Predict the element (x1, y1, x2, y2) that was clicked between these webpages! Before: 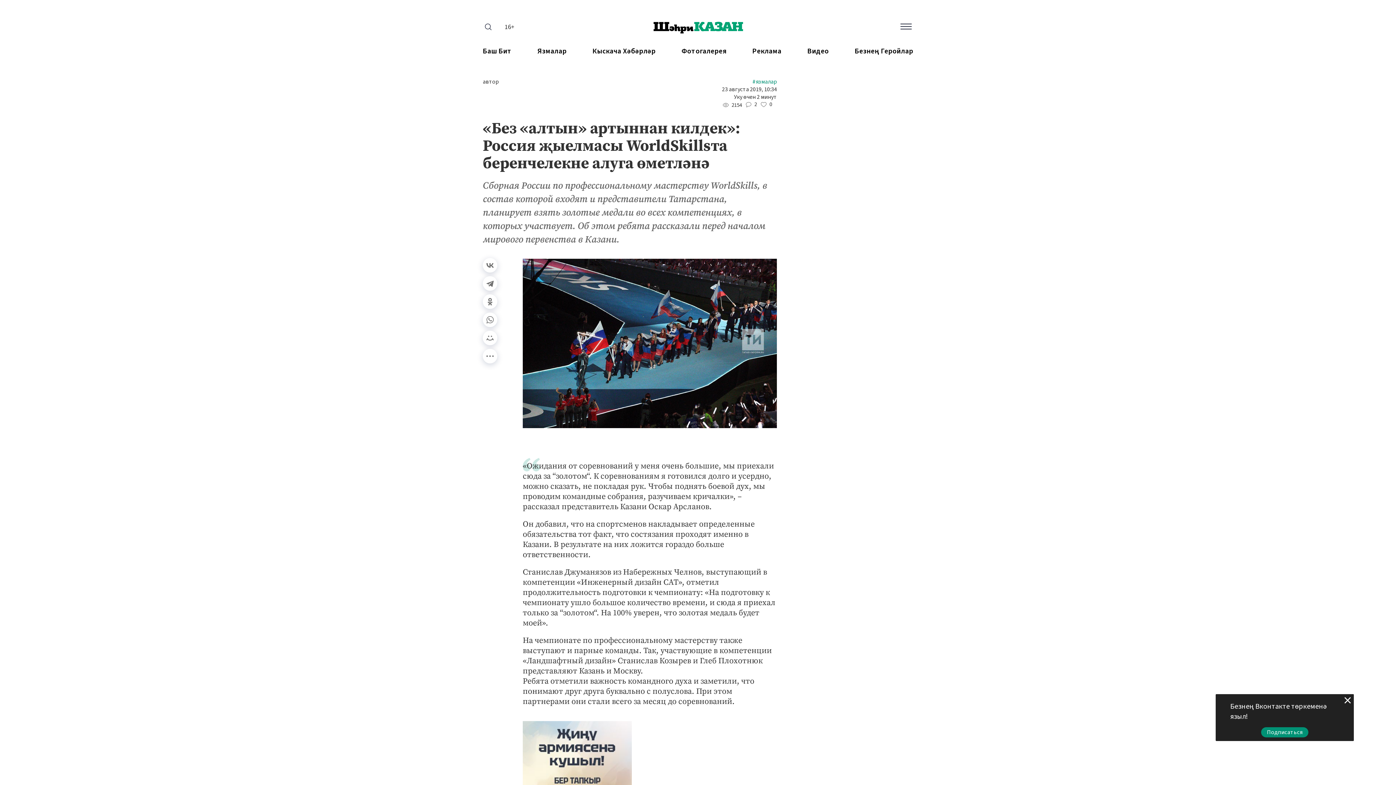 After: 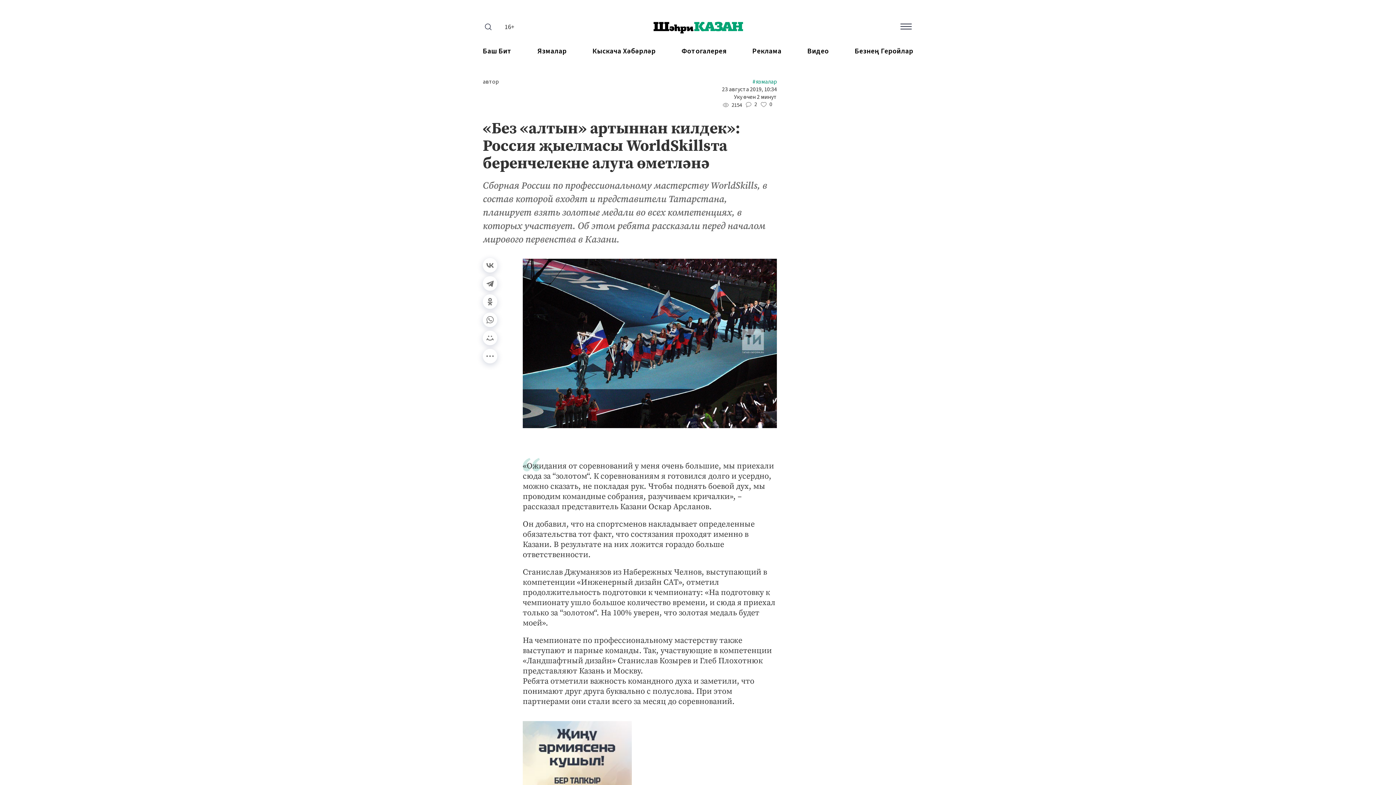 Action: bbox: (1342, 695, 1353, 706)